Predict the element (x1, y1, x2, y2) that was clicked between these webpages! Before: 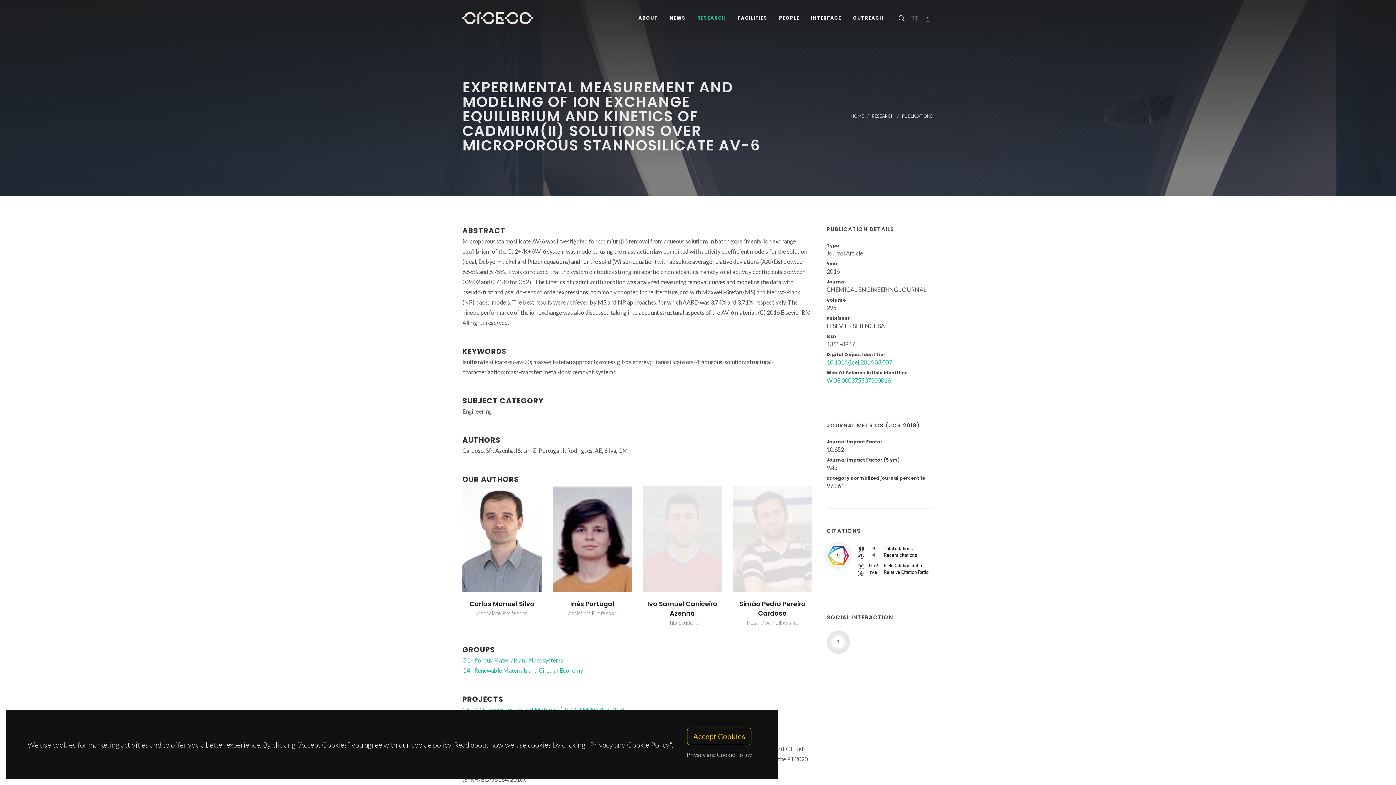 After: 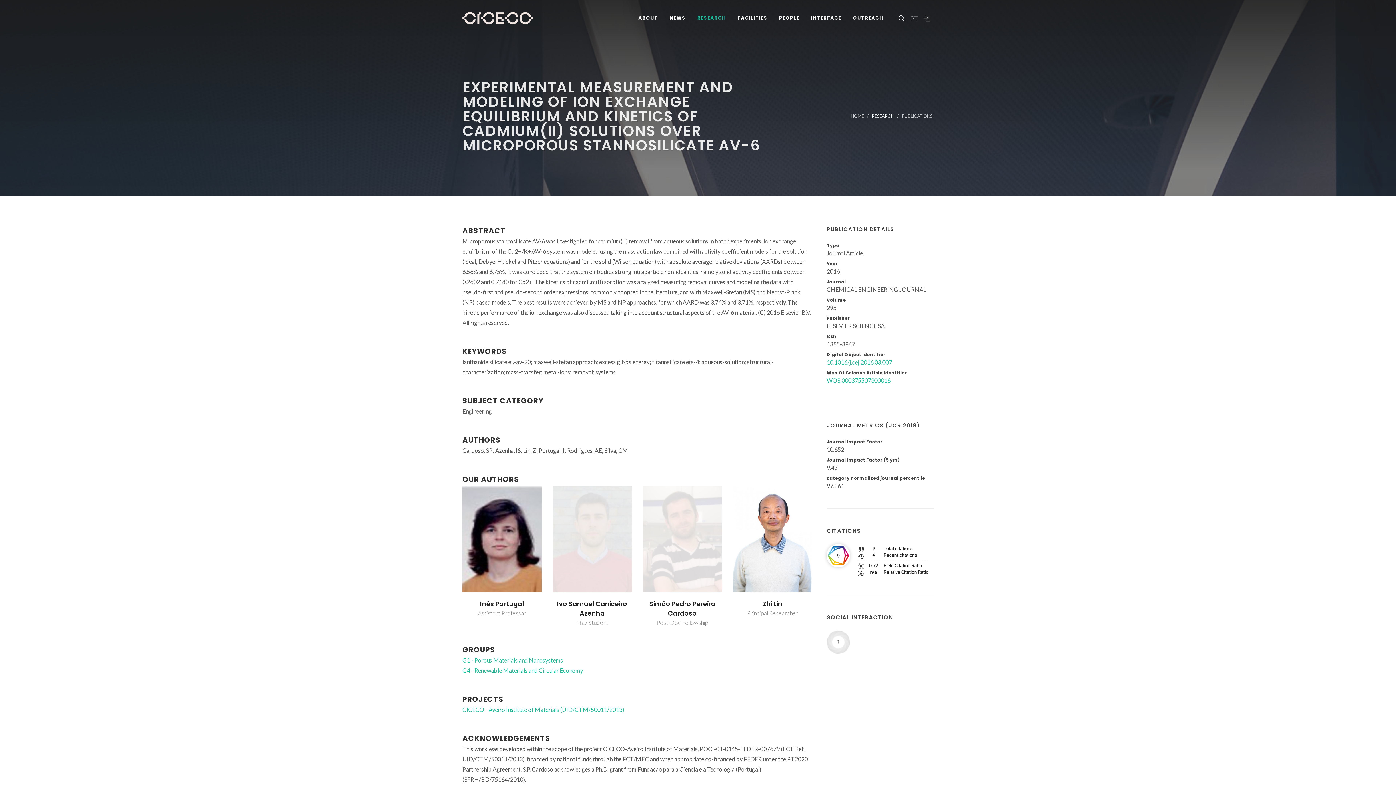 Action: label: Accept Cookies bbox: (687, 728, 751, 745)